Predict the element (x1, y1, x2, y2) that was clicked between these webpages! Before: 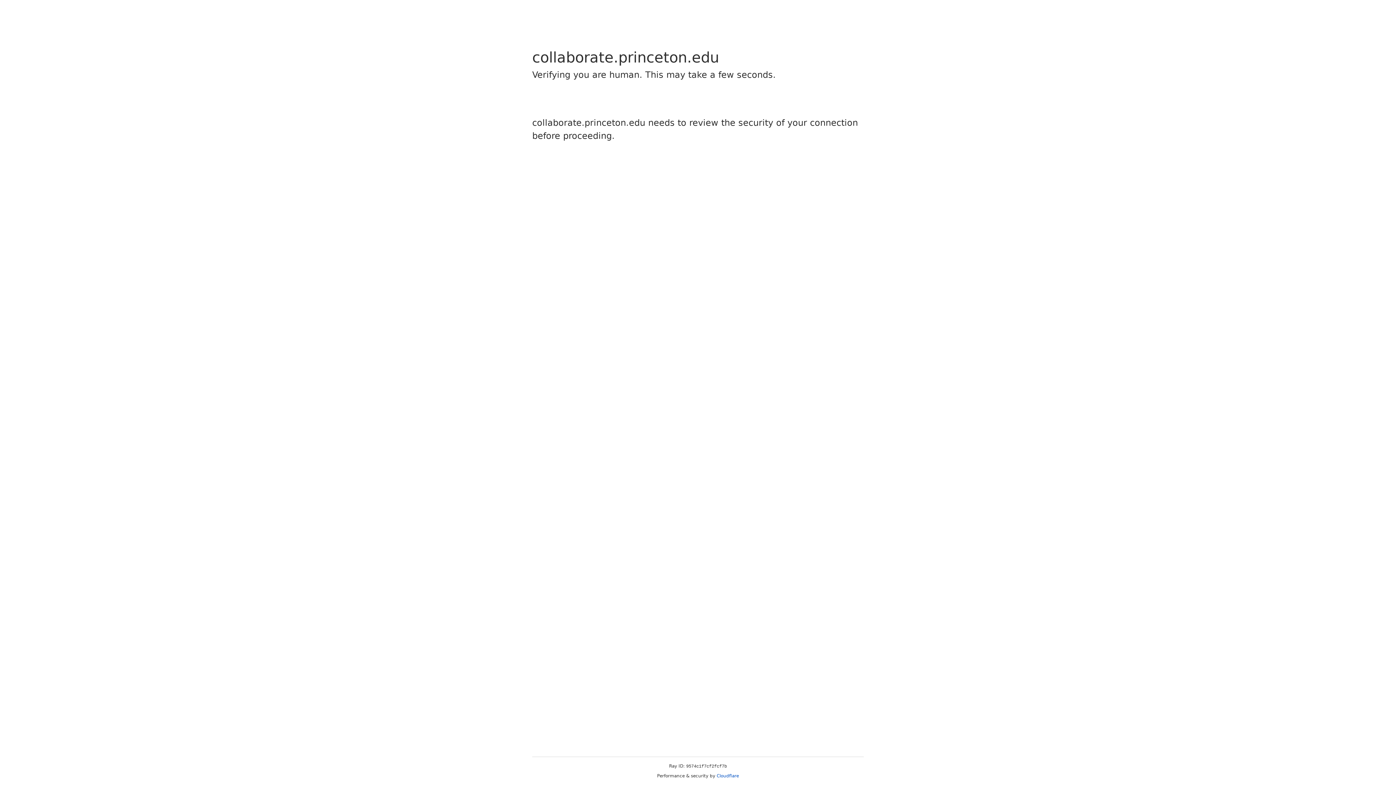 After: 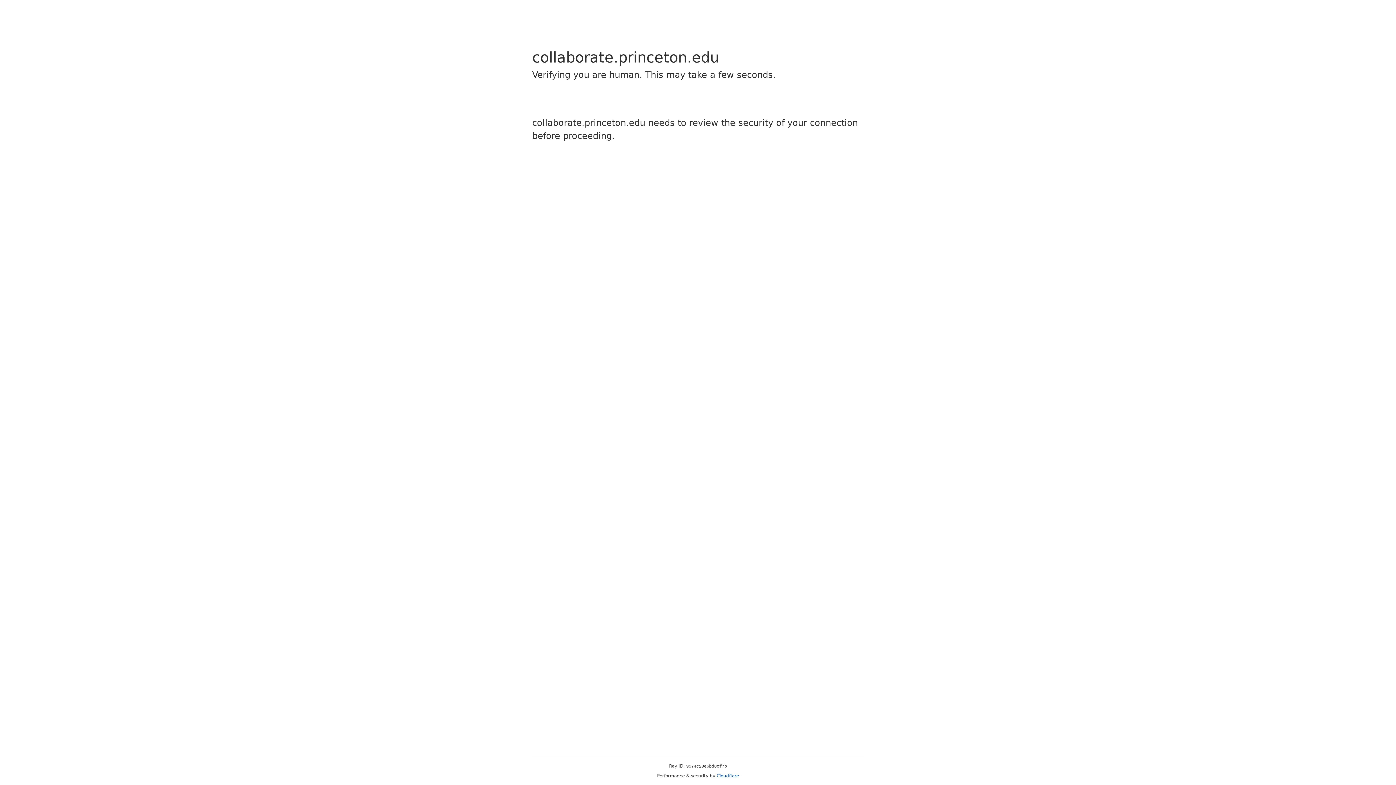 Action: bbox: (716, 773, 739, 778) label: Cloudflare